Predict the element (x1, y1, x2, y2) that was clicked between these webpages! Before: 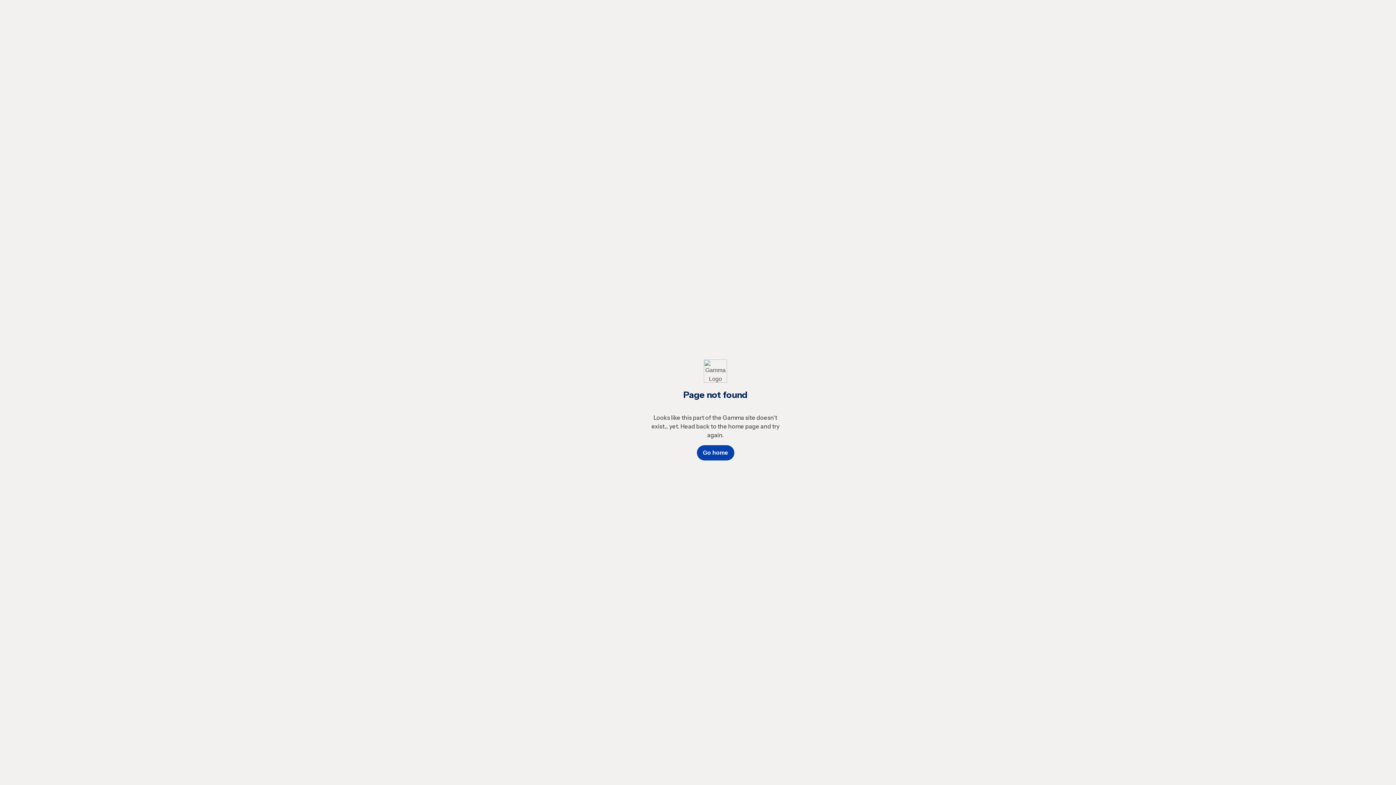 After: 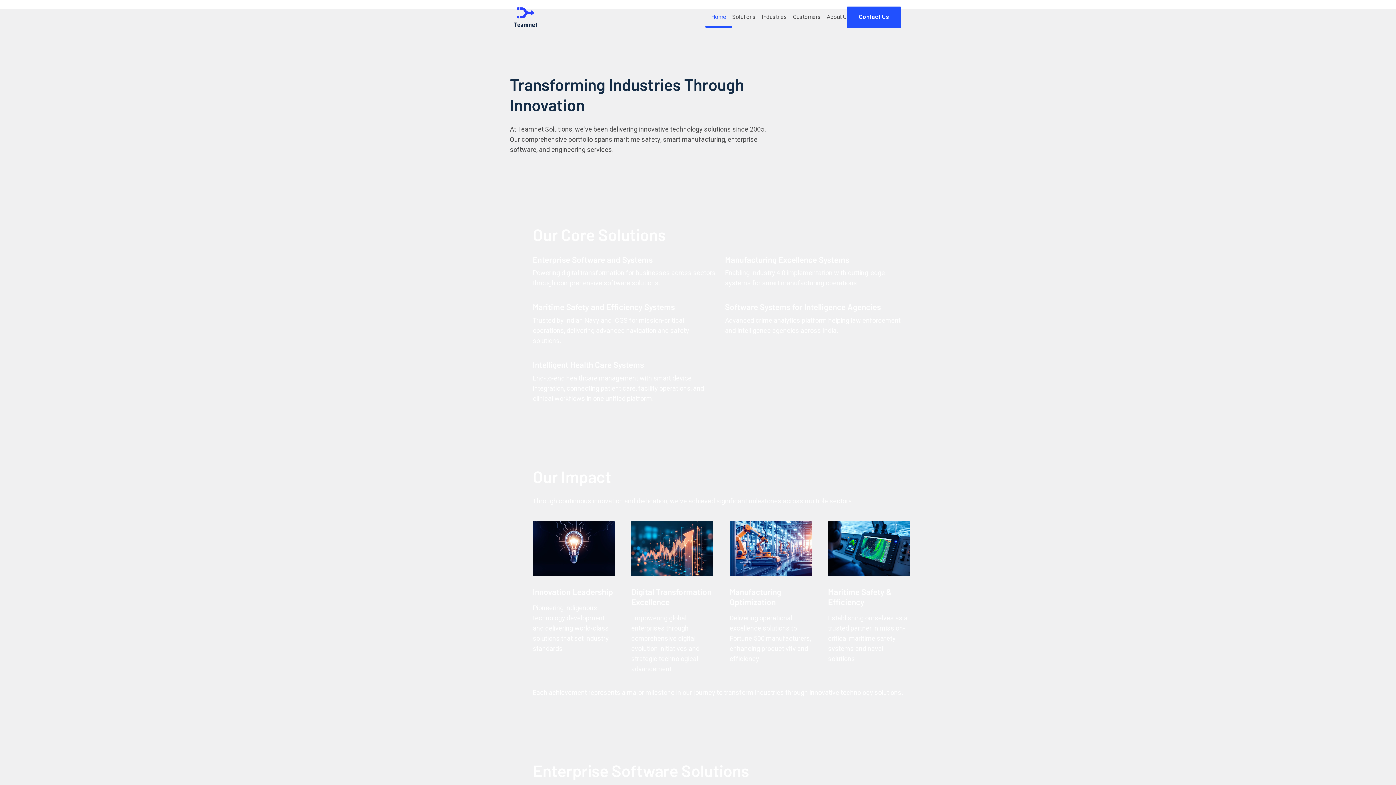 Action: bbox: (696, 445, 734, 460) label: Go home